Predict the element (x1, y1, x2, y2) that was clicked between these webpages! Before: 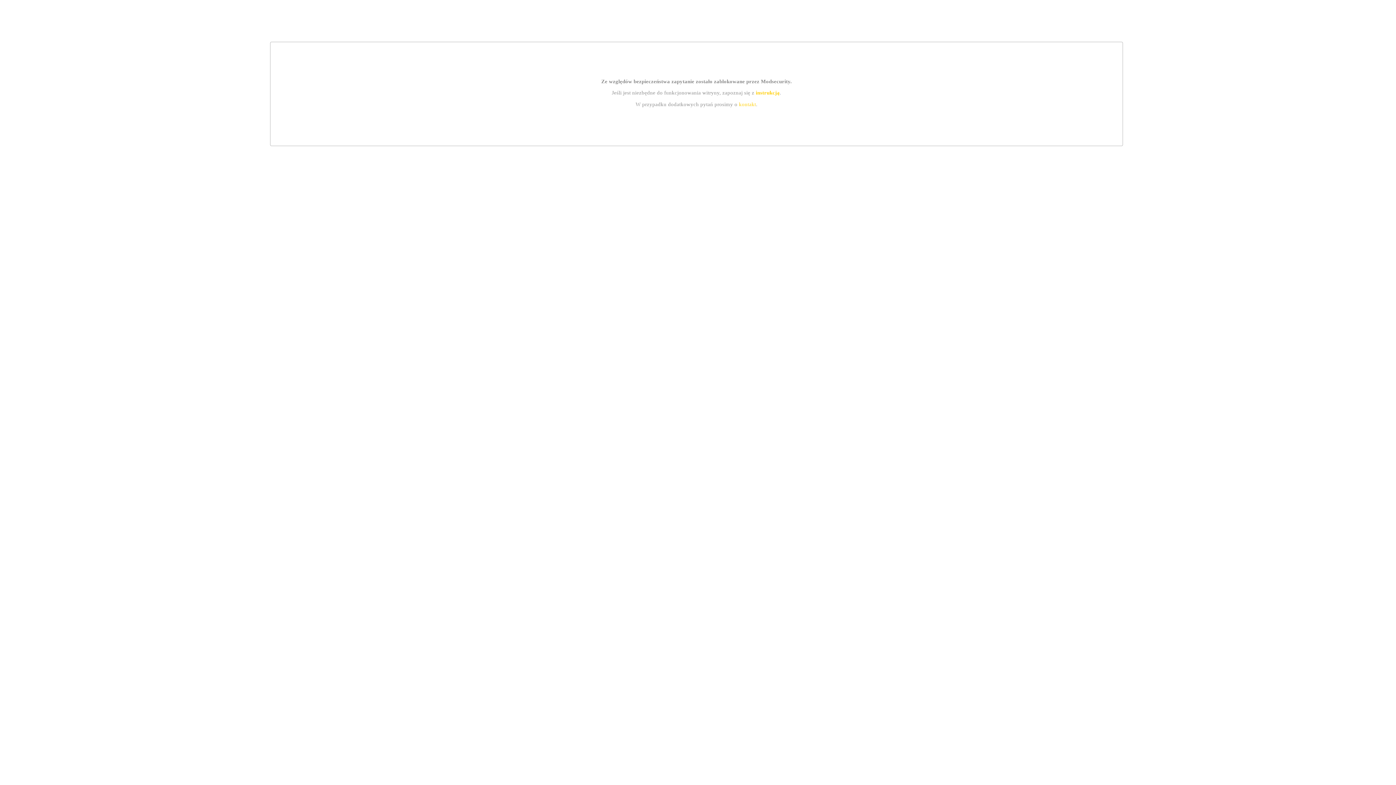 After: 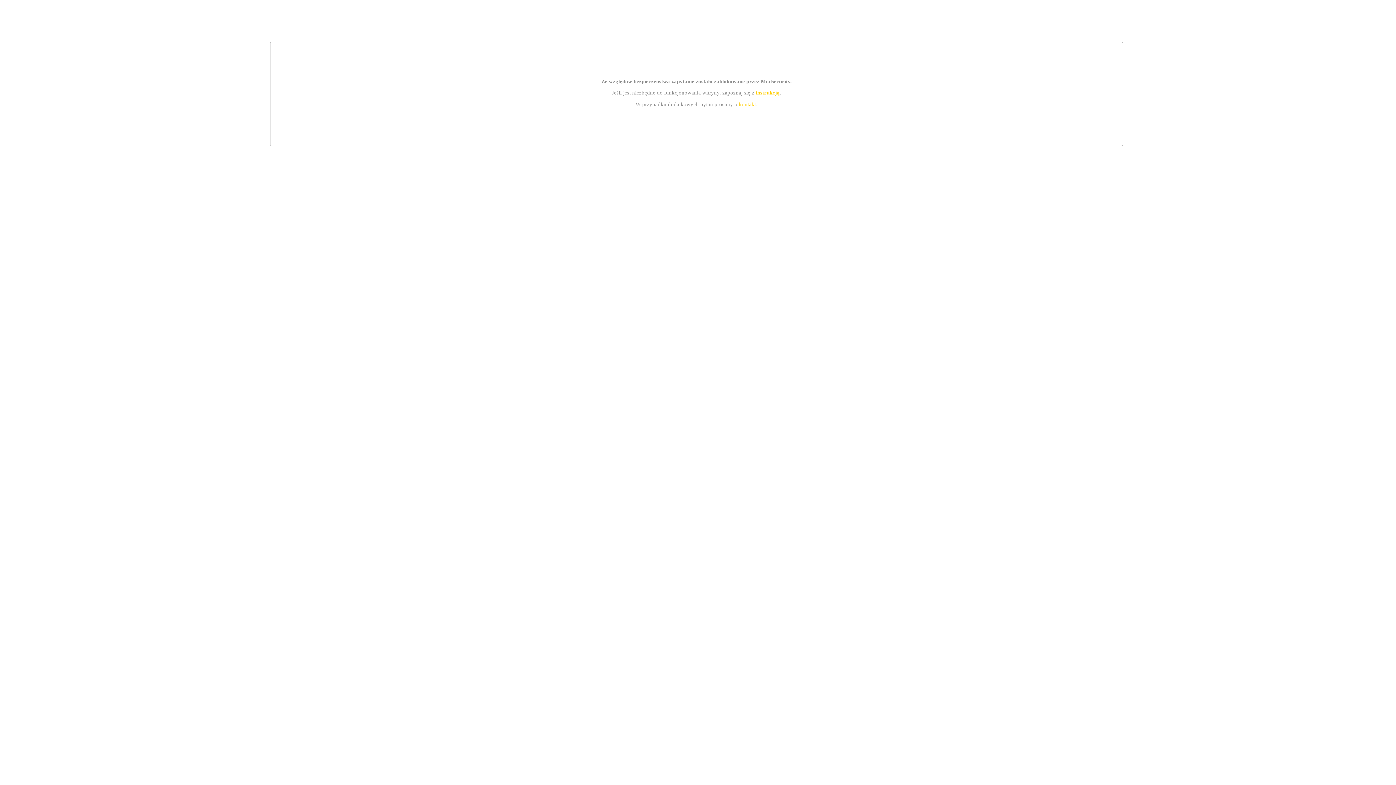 Action: bbox: (755, 89, 779, 95) label: instrukcją